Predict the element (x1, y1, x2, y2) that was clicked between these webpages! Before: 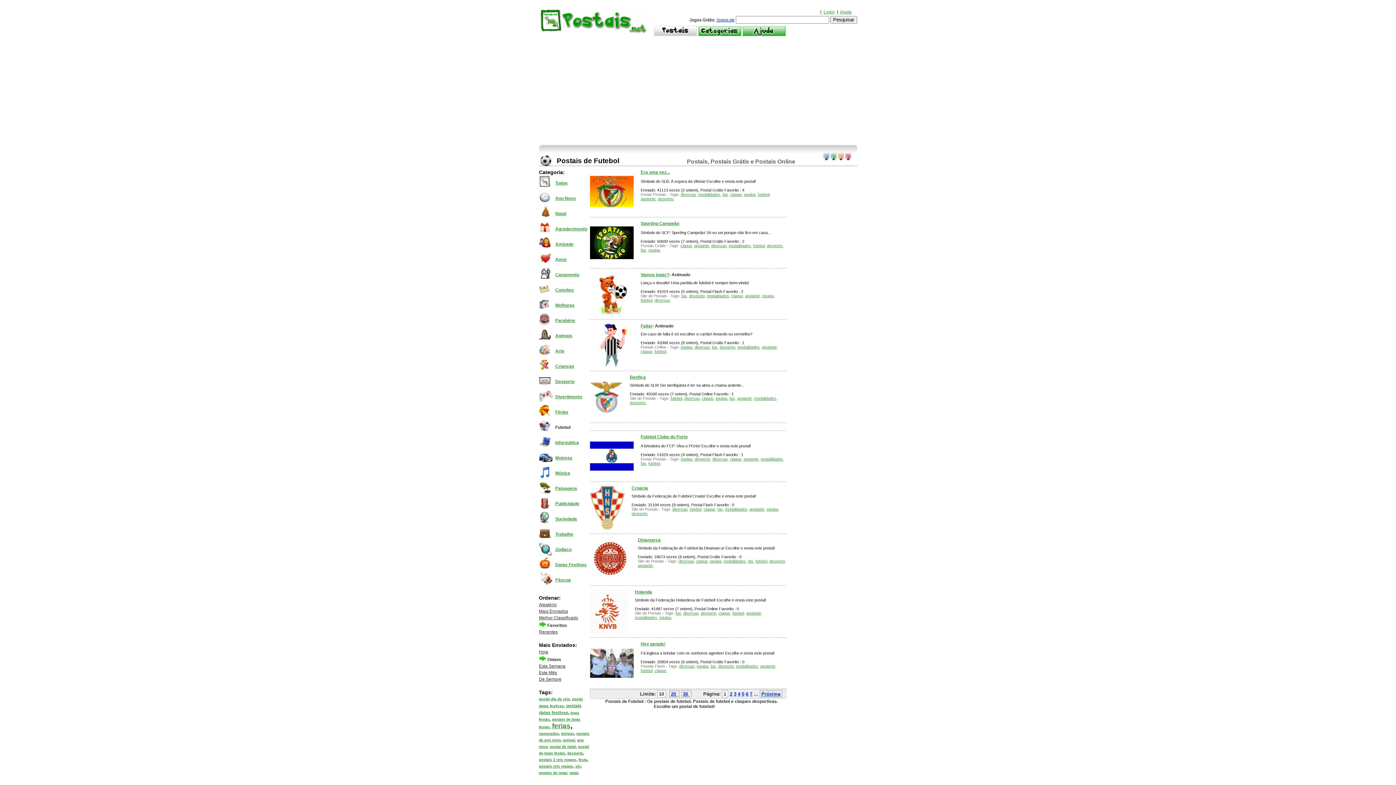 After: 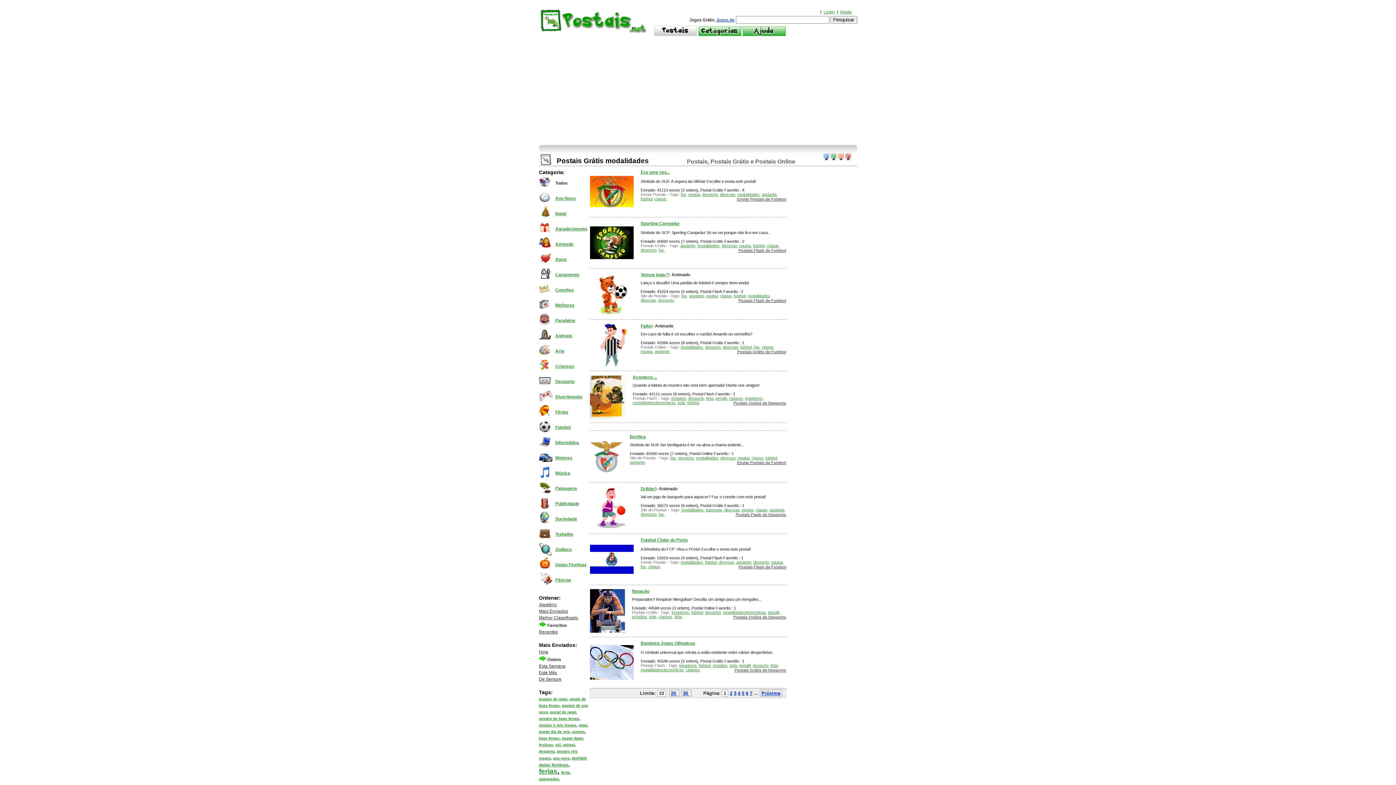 Action: label: modalidades bbox: (754, 396, 776, 400)